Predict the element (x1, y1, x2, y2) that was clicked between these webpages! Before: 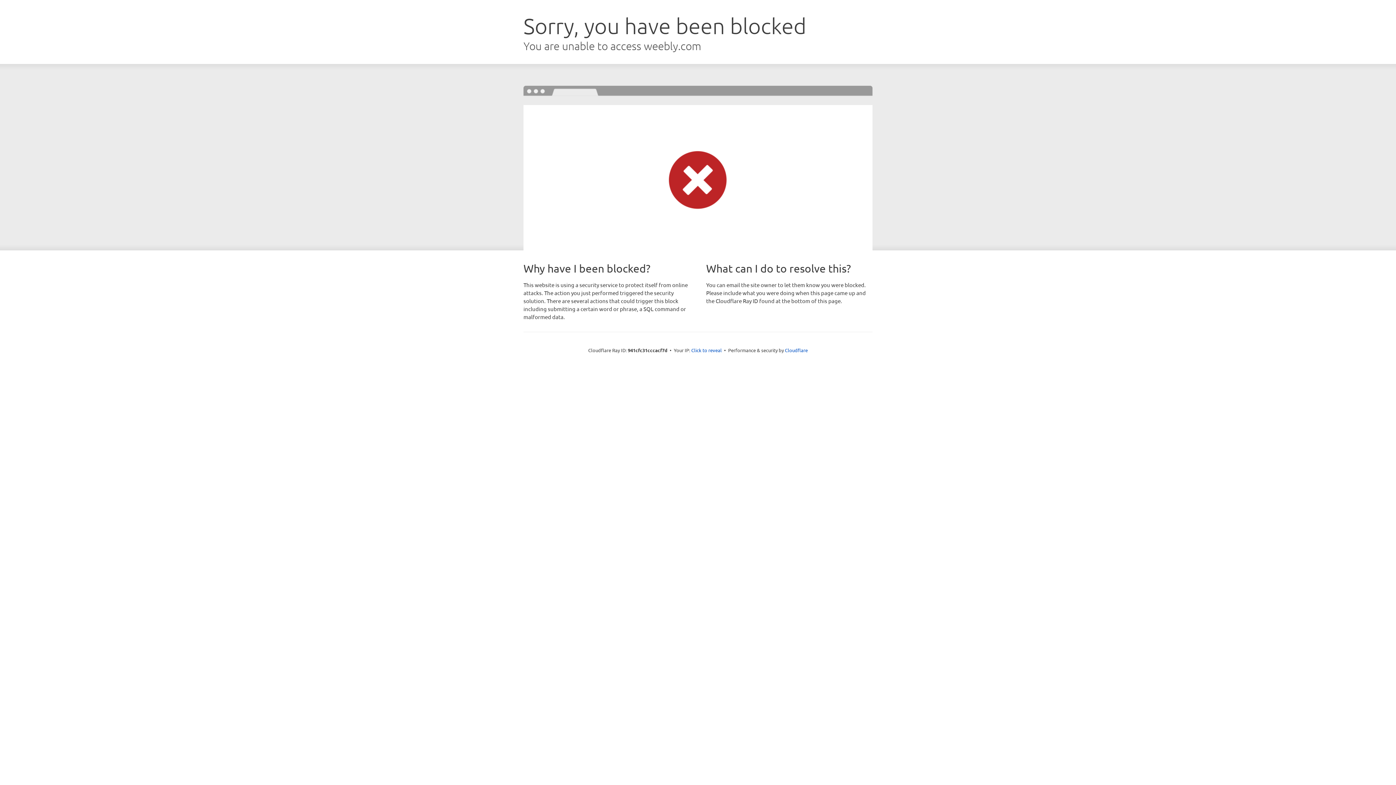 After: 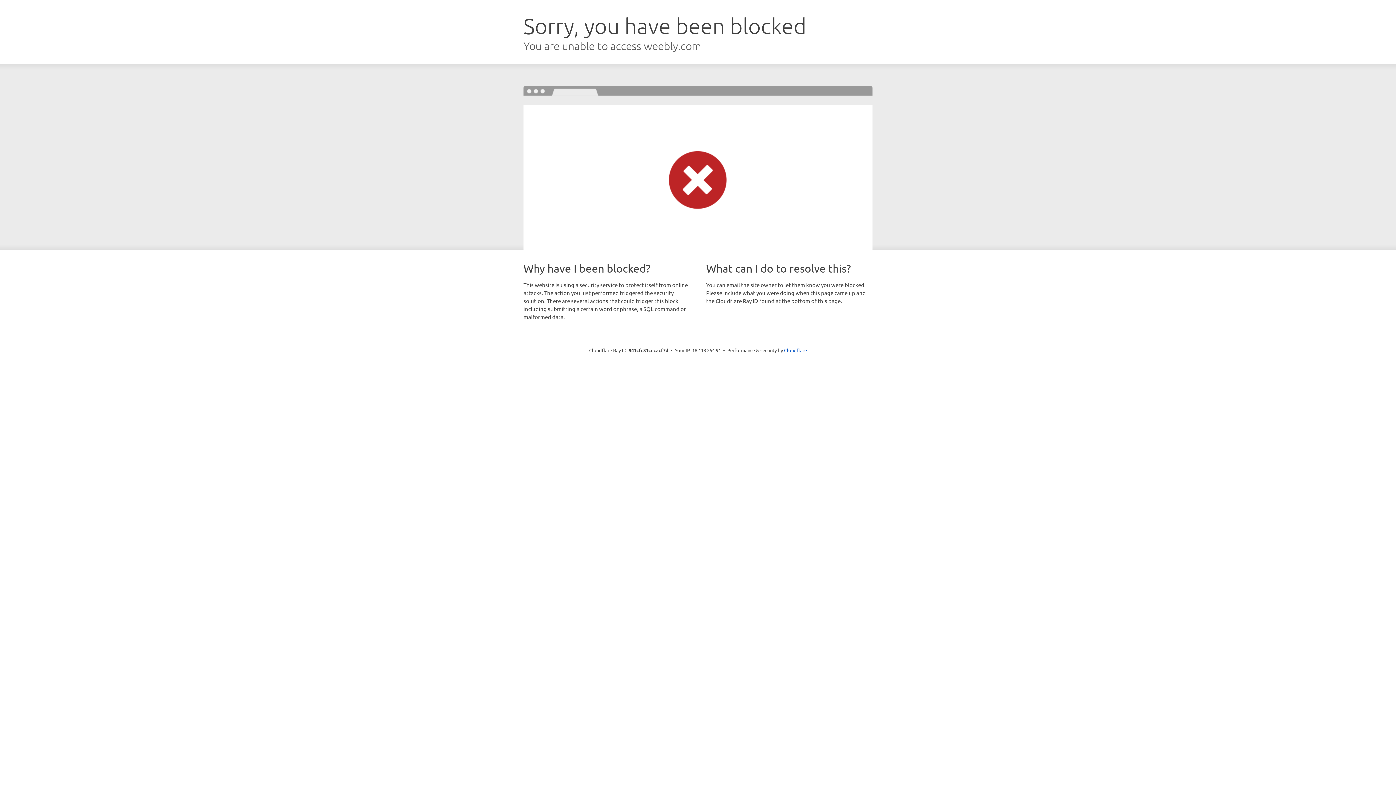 Action: bbox: (691, 346, 722, 353) label: Click to reveal